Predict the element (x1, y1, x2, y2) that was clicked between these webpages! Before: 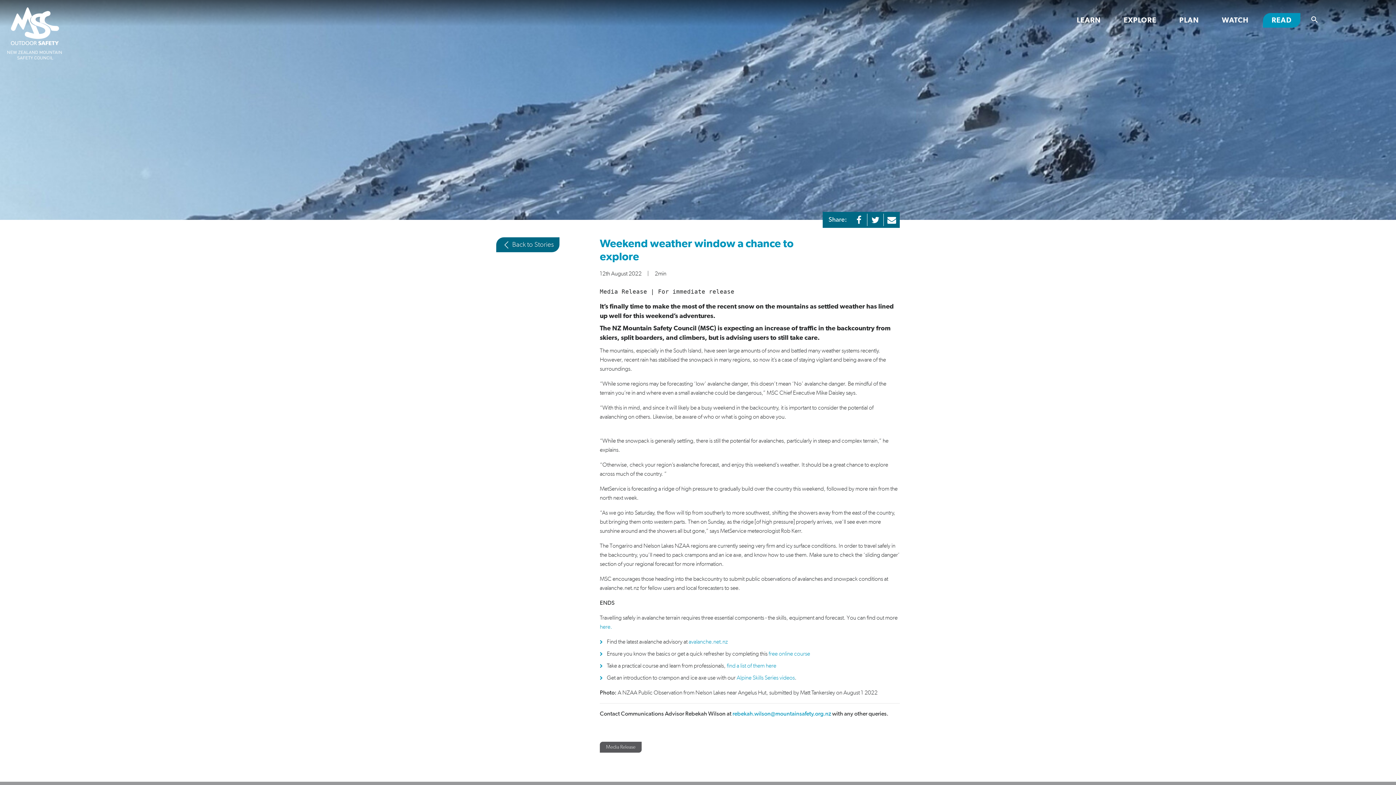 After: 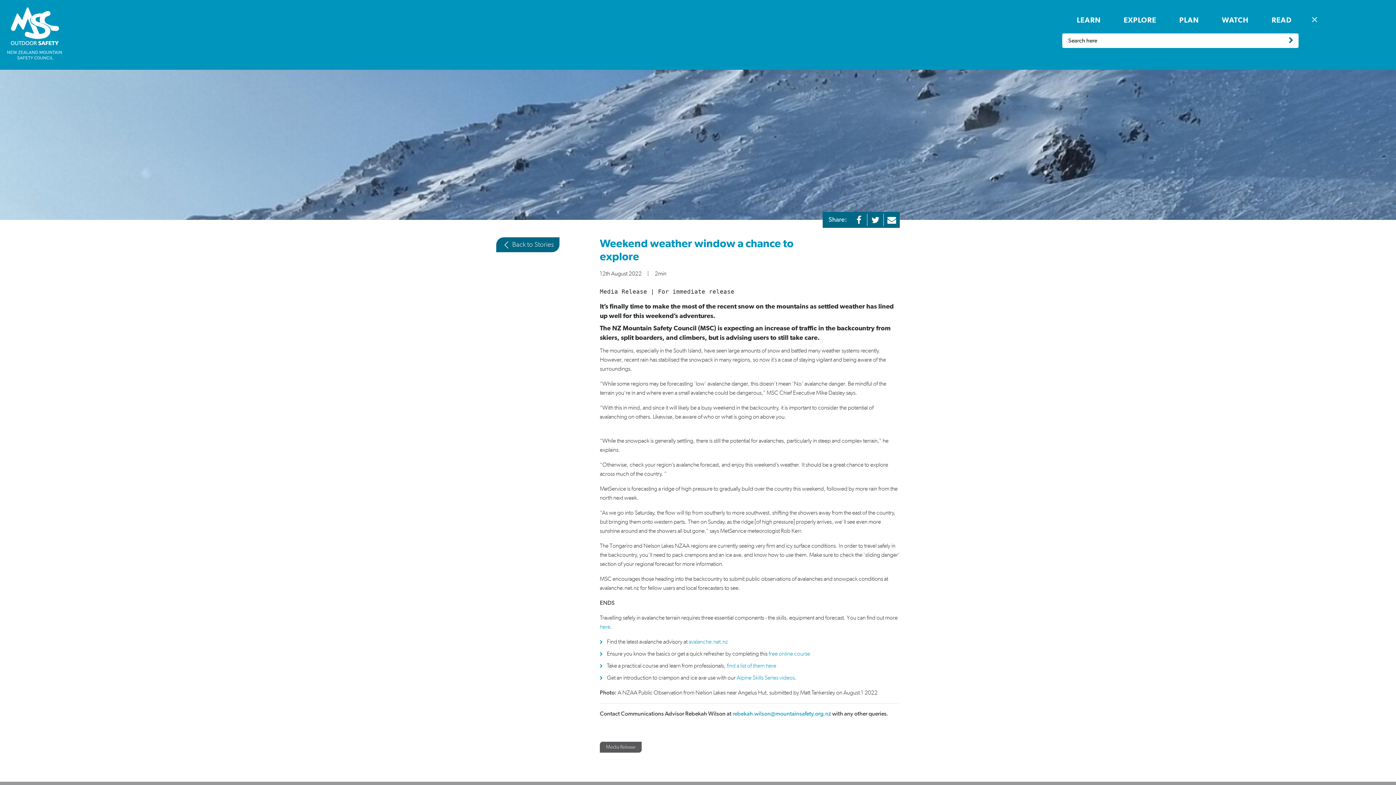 Action: label: Show search bbox: (1306, 13, 1323, 26)